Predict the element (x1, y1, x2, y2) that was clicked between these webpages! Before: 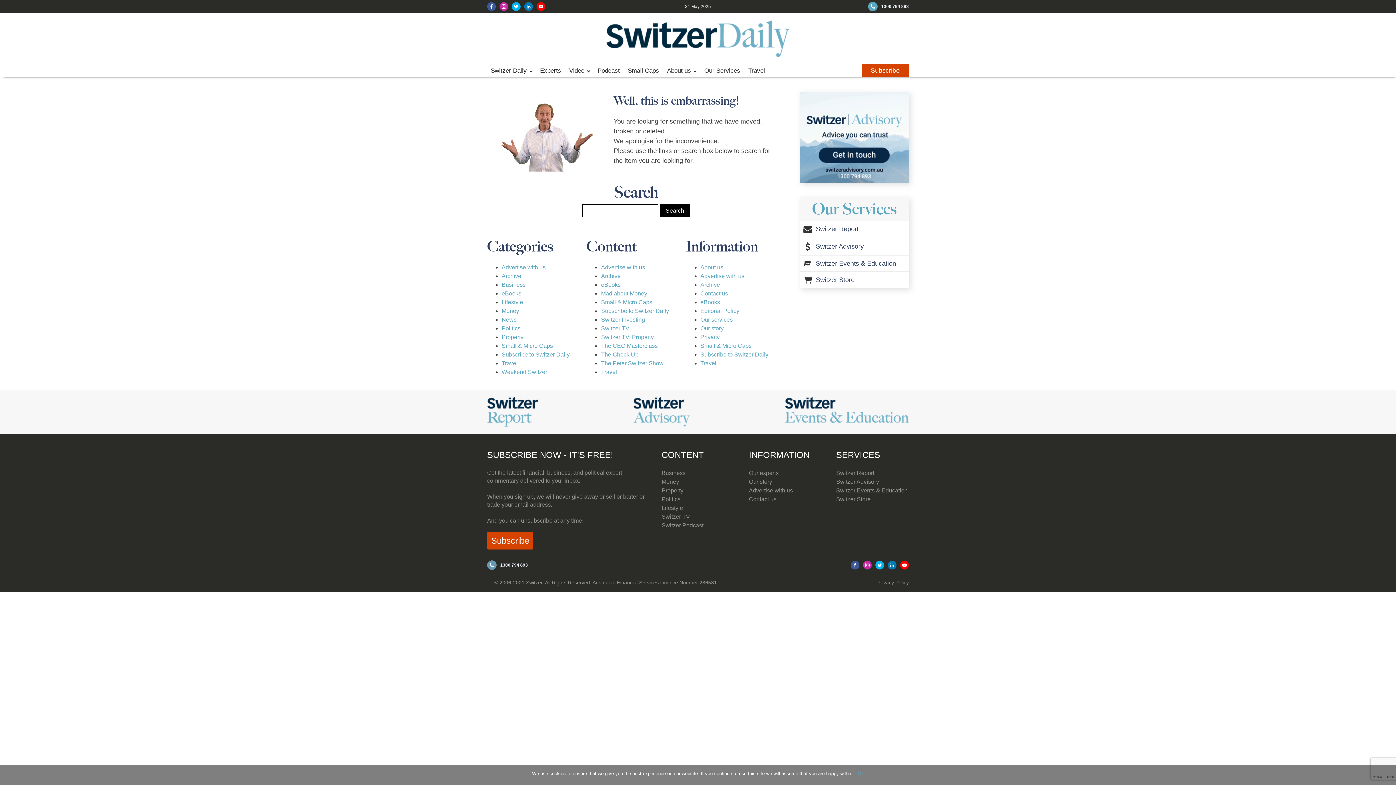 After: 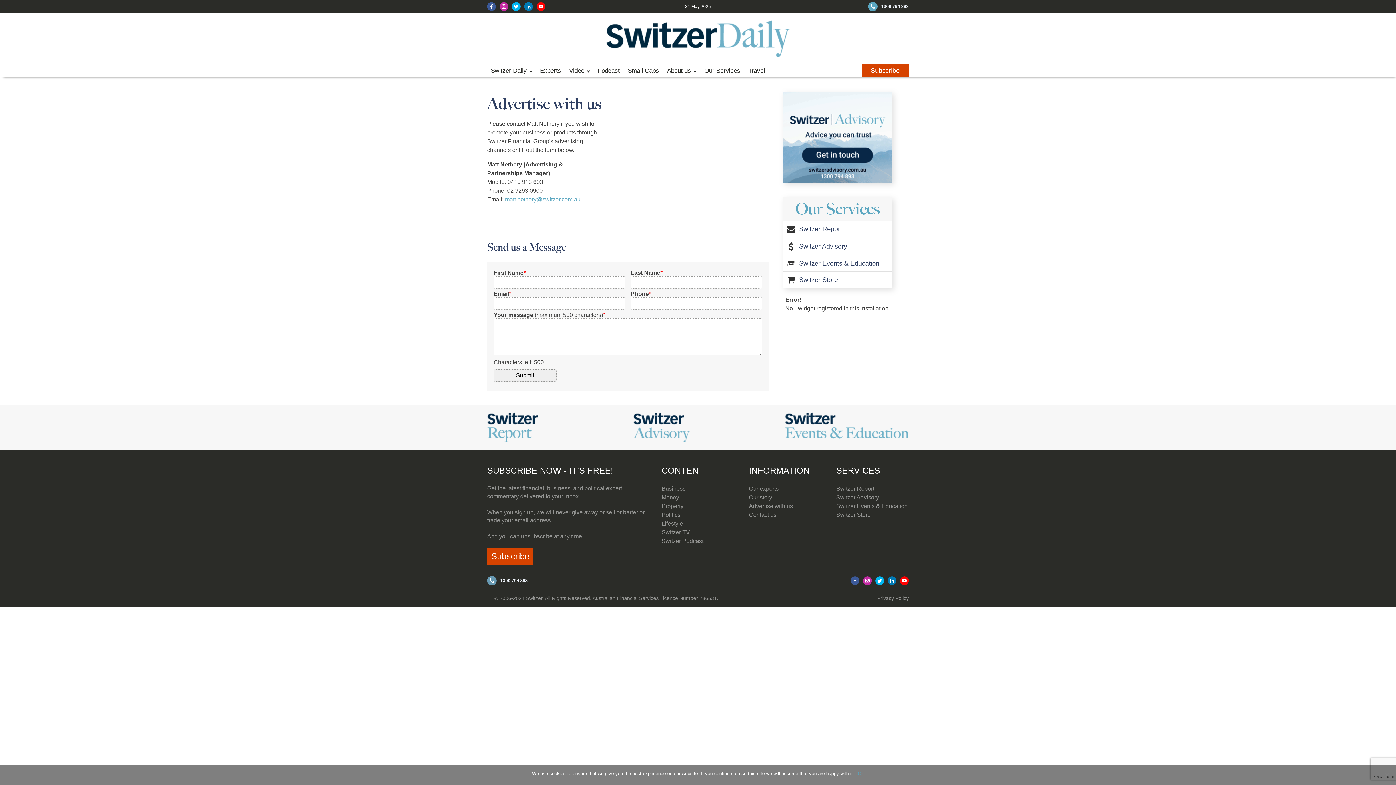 Action: label: Advertise with us bbox: (501, 264, 545, 270)